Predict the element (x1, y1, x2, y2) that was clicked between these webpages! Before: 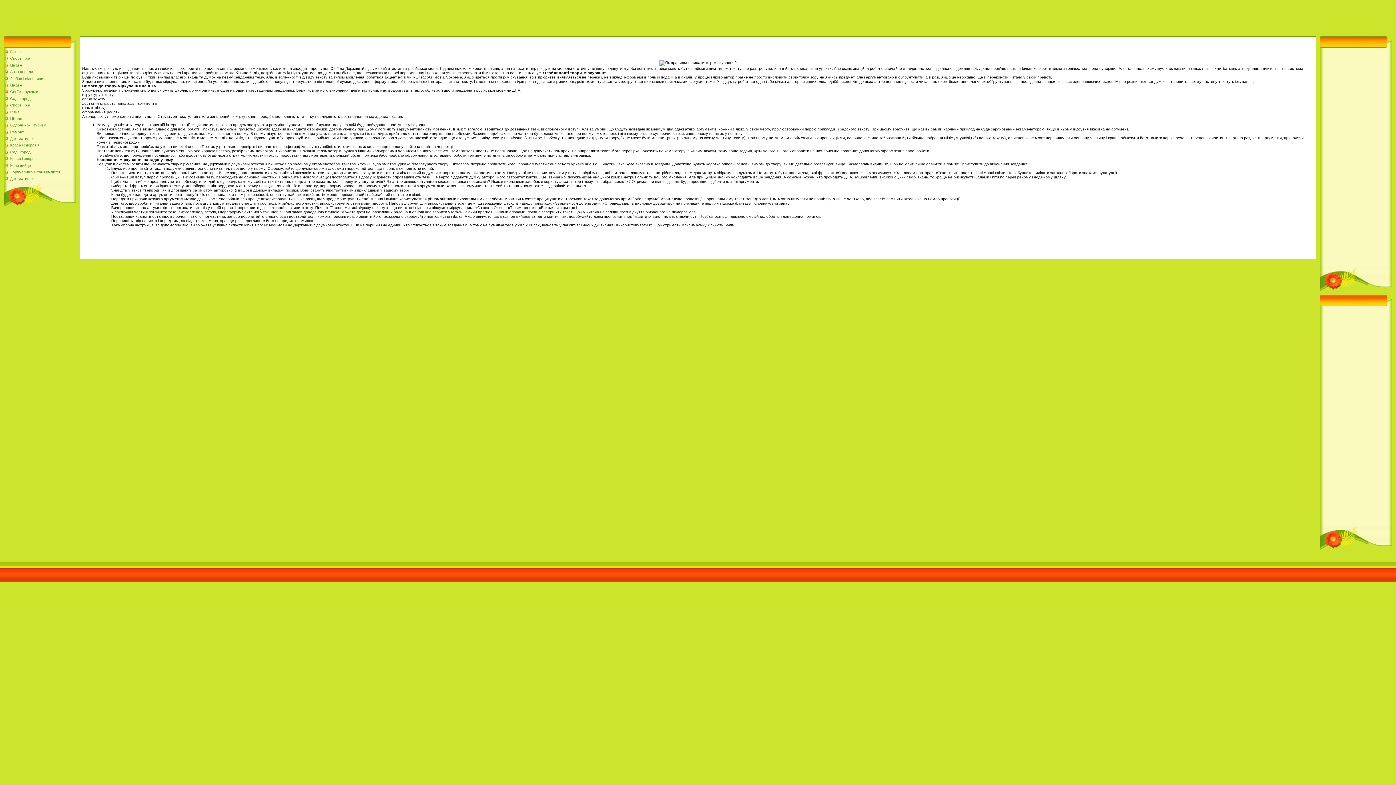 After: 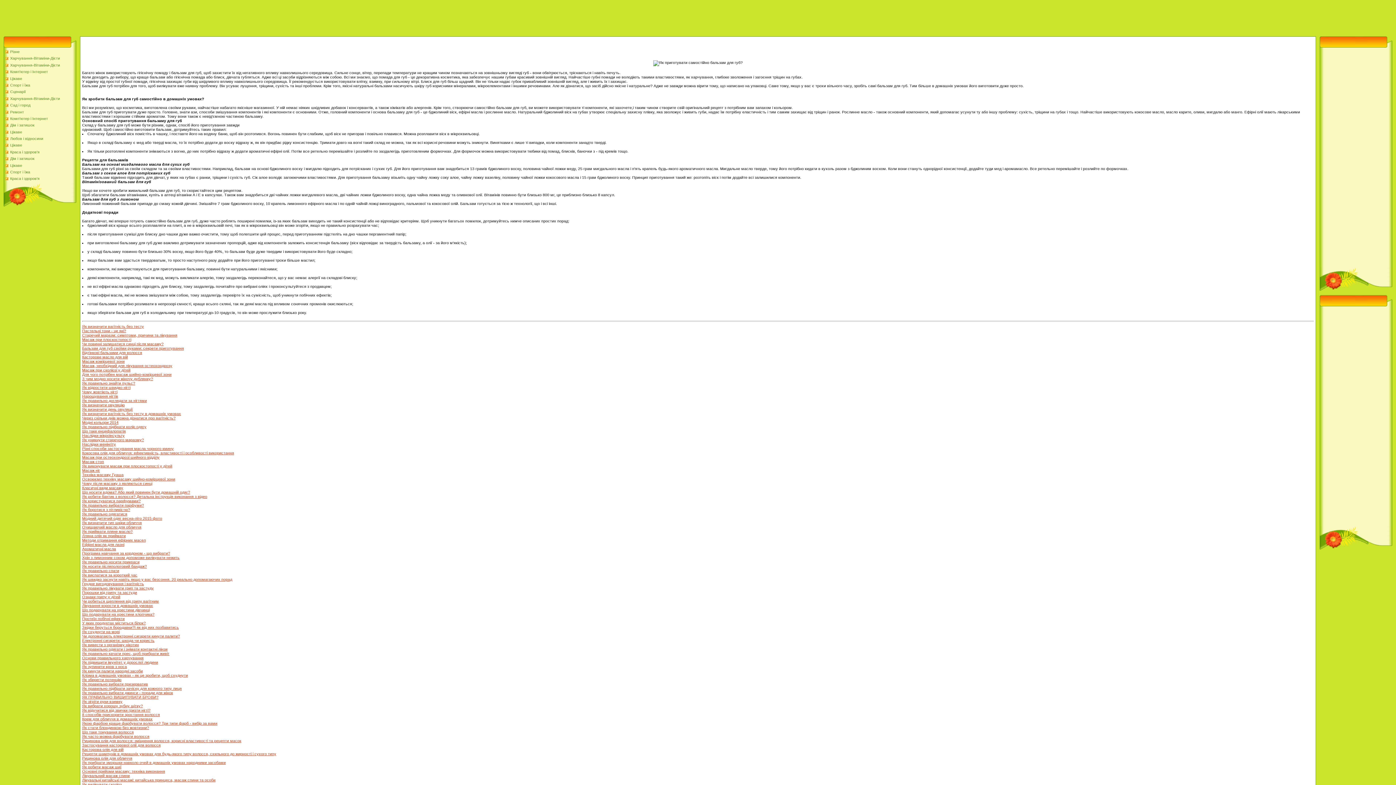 Action: label: Краса і здоров'я bbox: (10, 156, 39, 160)